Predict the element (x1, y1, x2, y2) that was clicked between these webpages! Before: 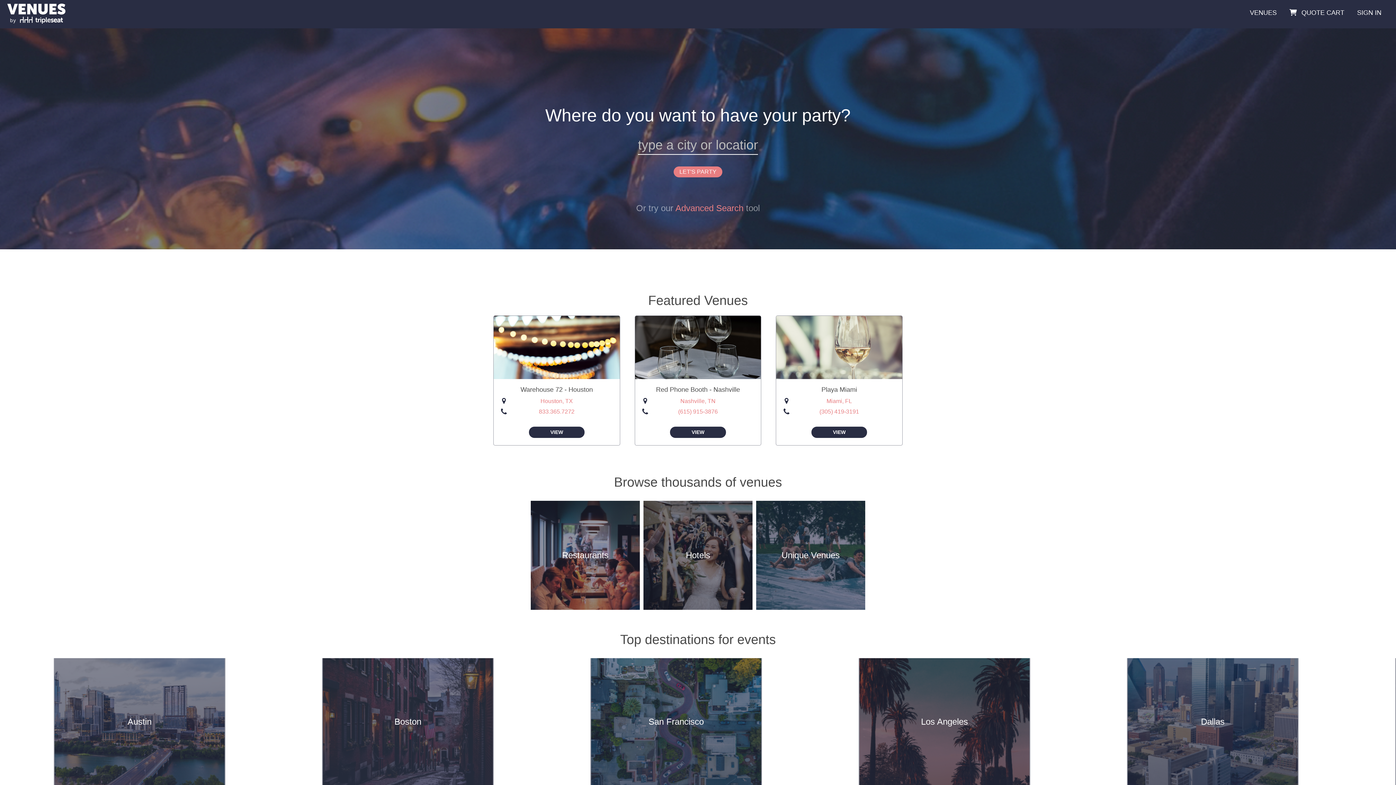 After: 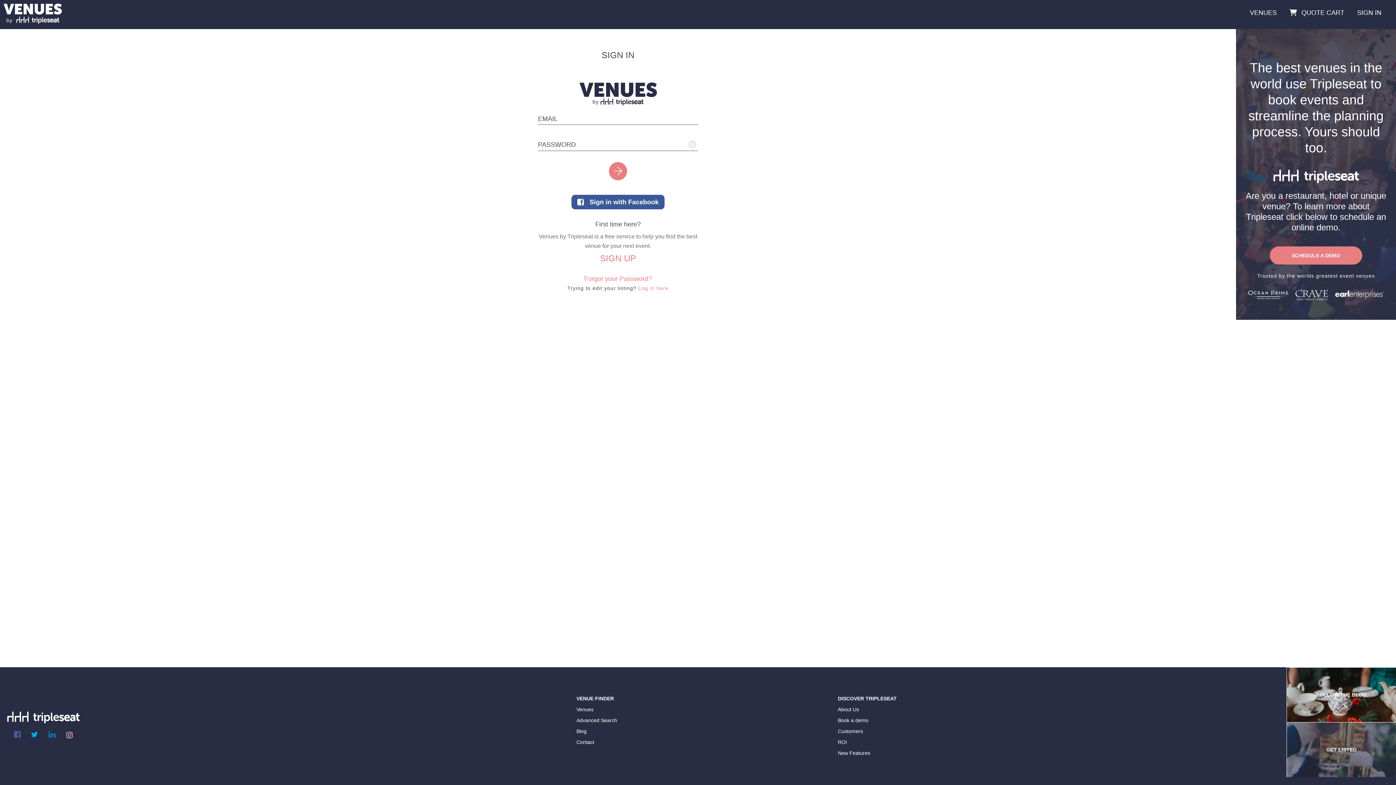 Action: label: SIGN IN bbox: (1357, 9, 1381, 16)